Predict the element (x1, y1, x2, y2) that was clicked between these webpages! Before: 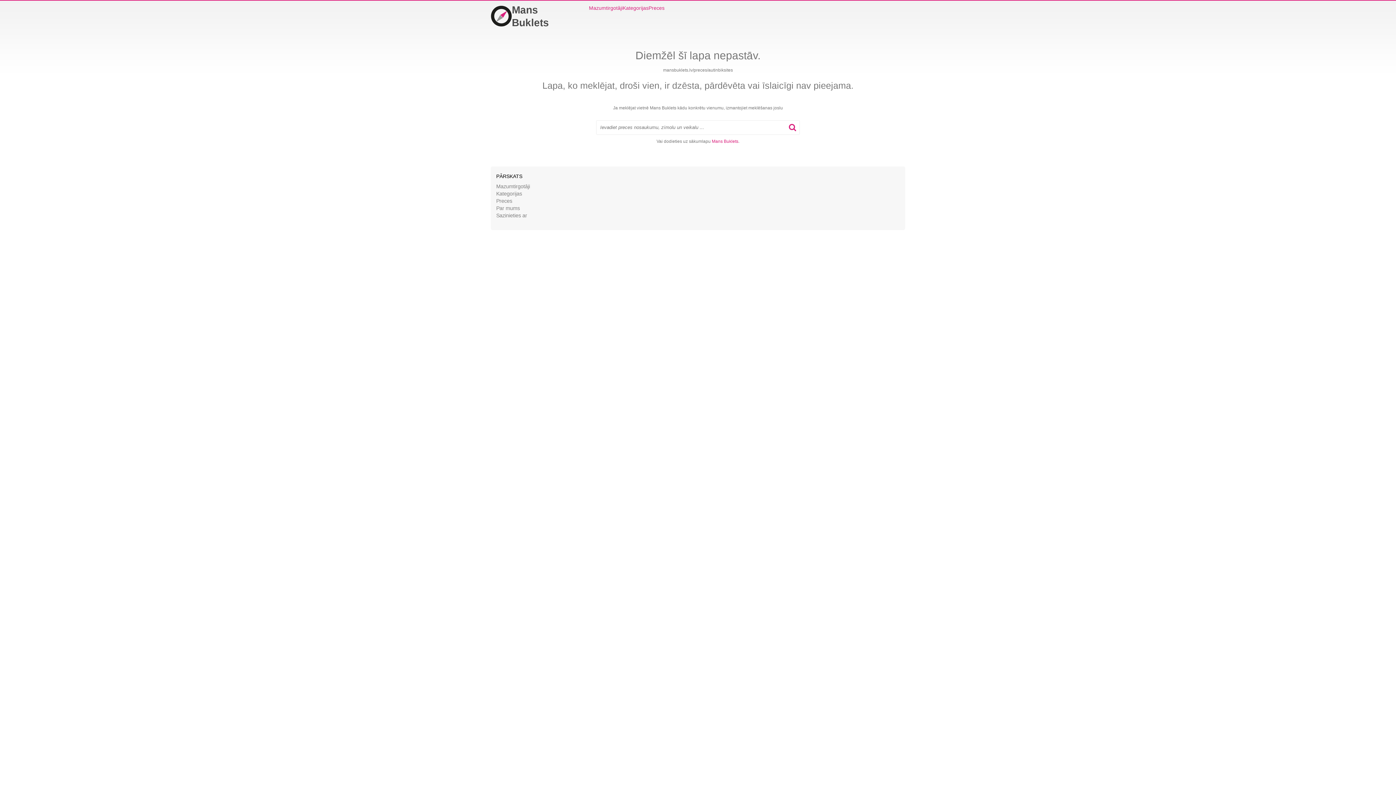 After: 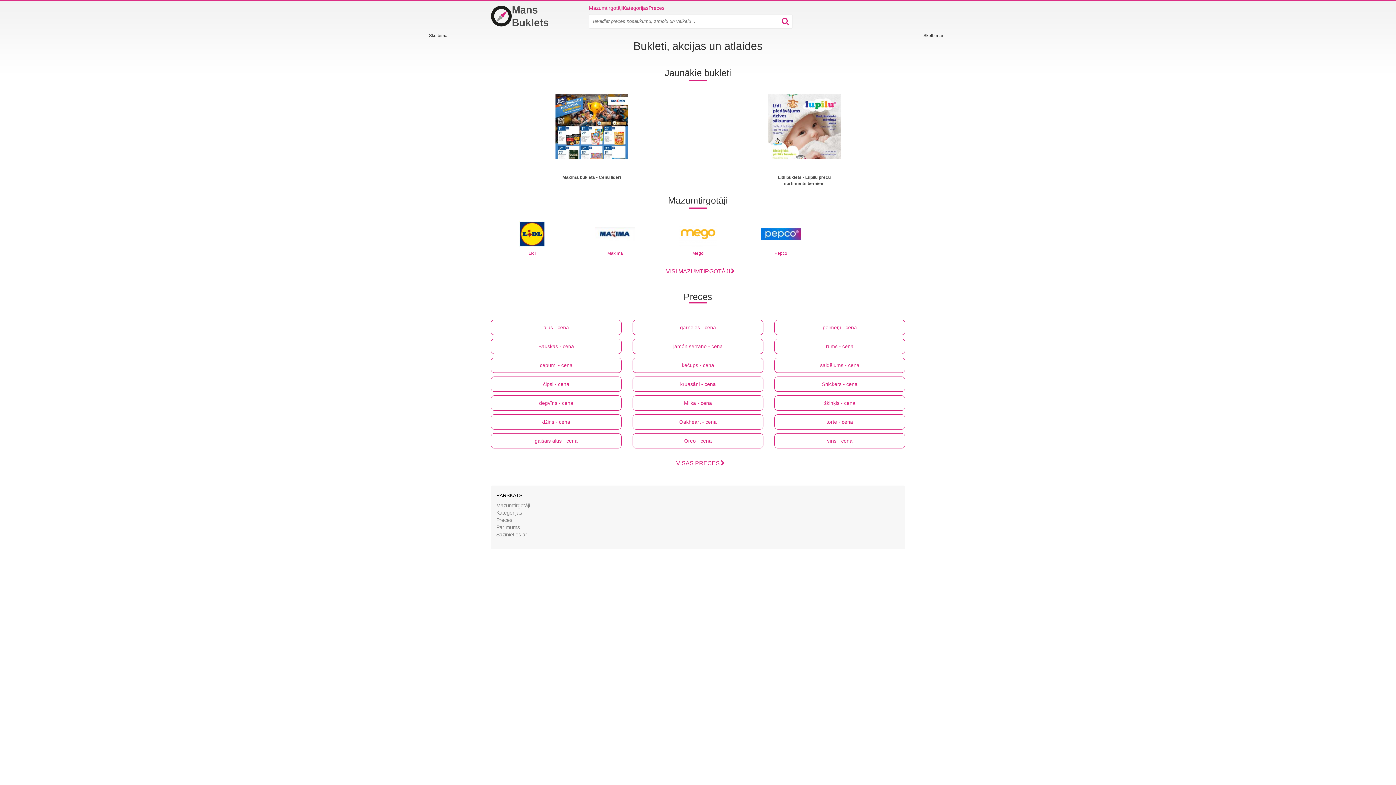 Action: label: Mans Buklets bbox: (712, 138, 738, 144)